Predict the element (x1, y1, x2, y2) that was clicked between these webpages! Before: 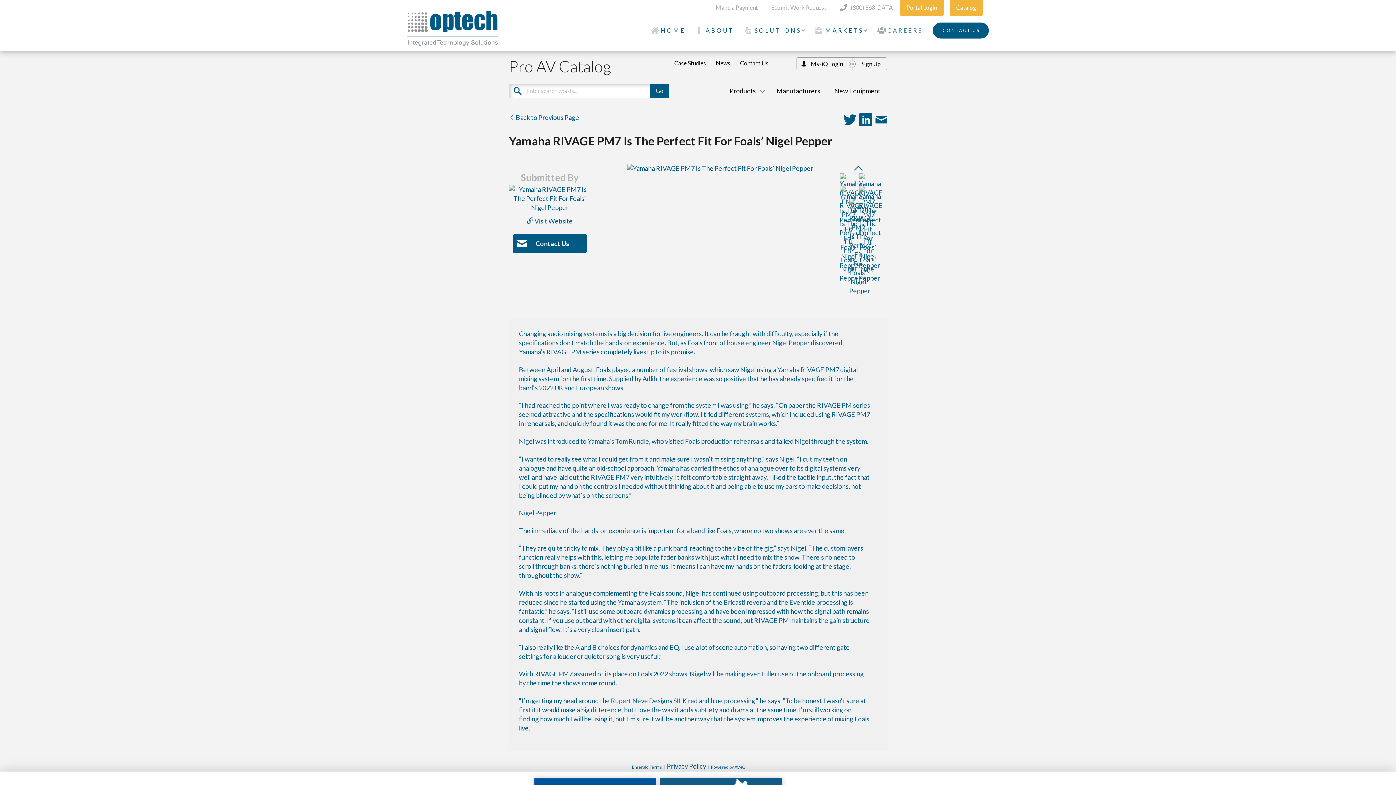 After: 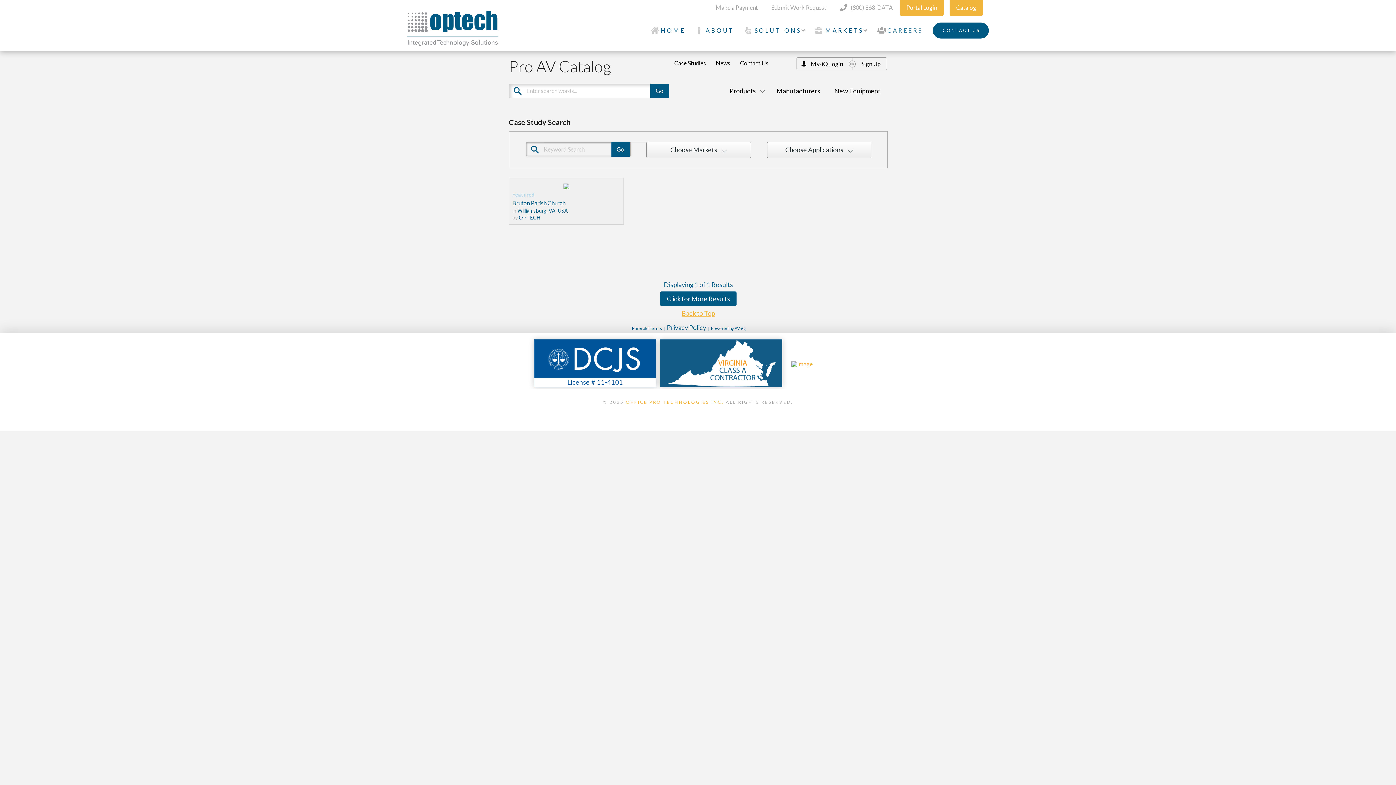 Action: label: Case Studies bbox: (674, 59, 706, 66)